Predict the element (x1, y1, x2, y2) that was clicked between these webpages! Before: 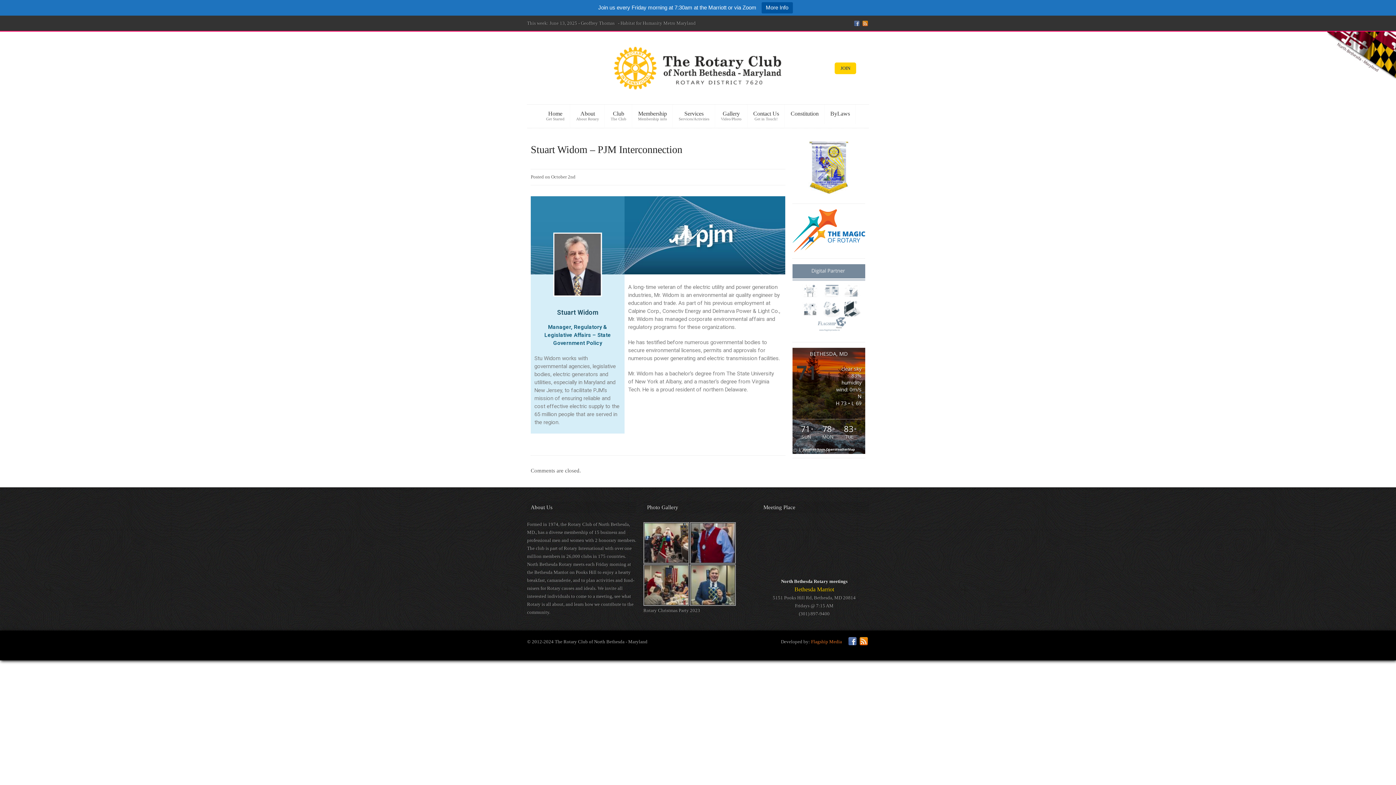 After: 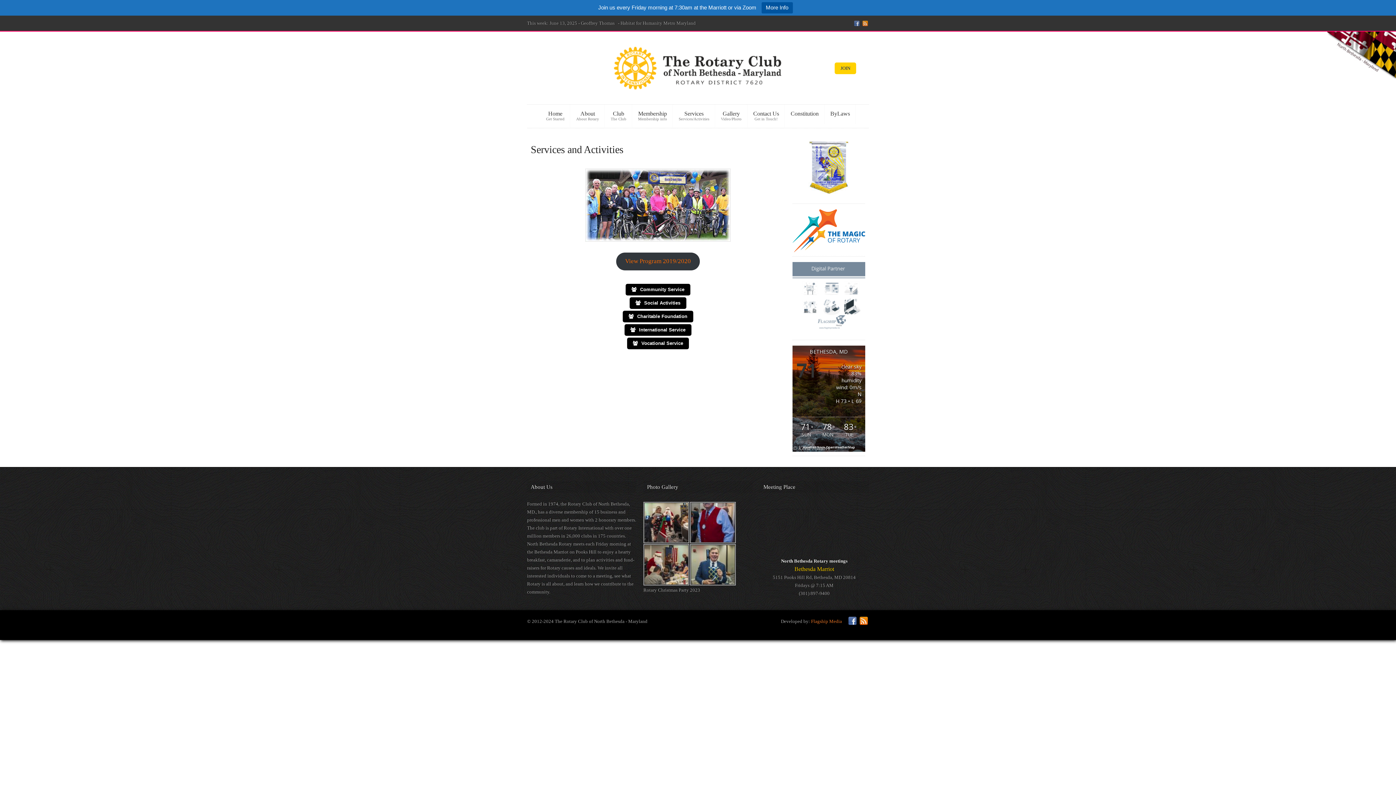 Action: bbox: (673, 104, 714, 127) label: Services
Services/Activities